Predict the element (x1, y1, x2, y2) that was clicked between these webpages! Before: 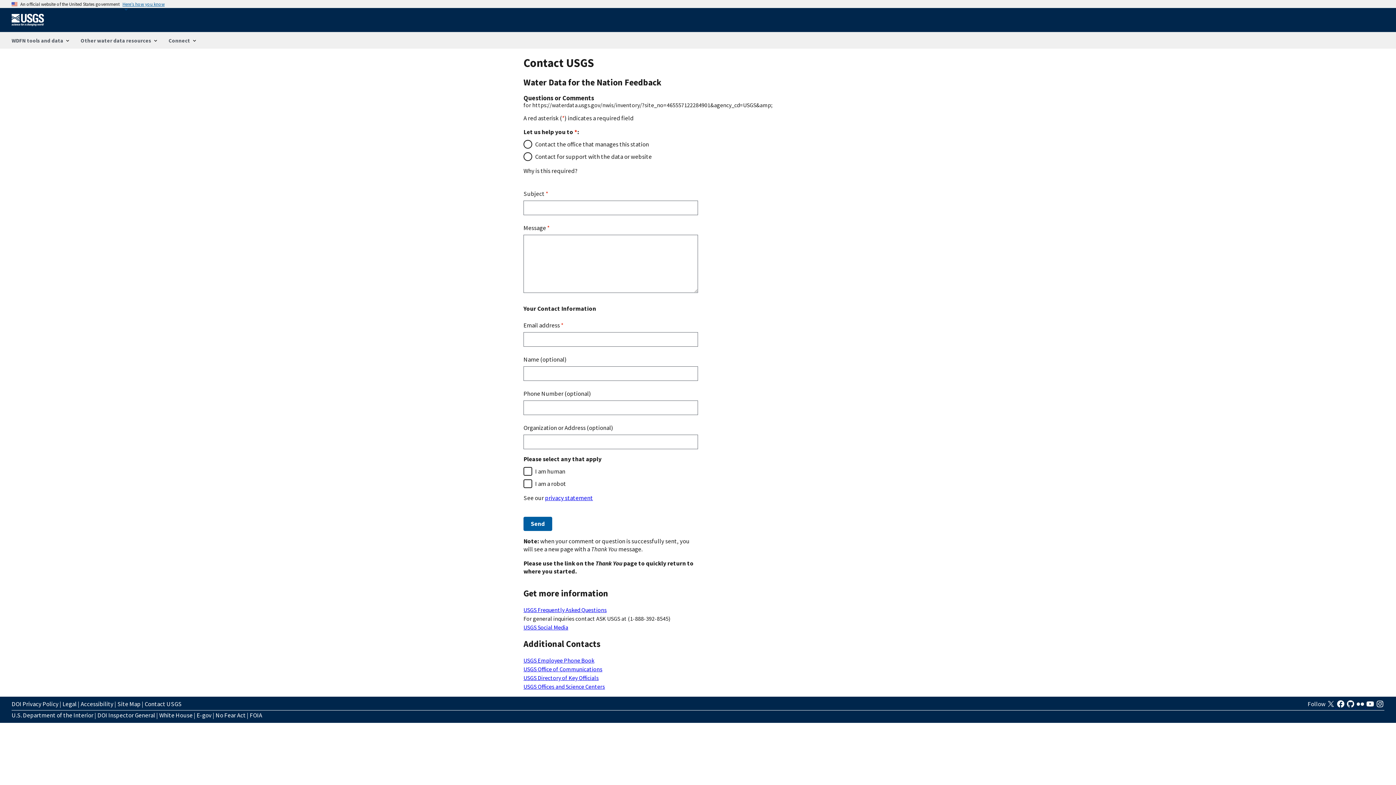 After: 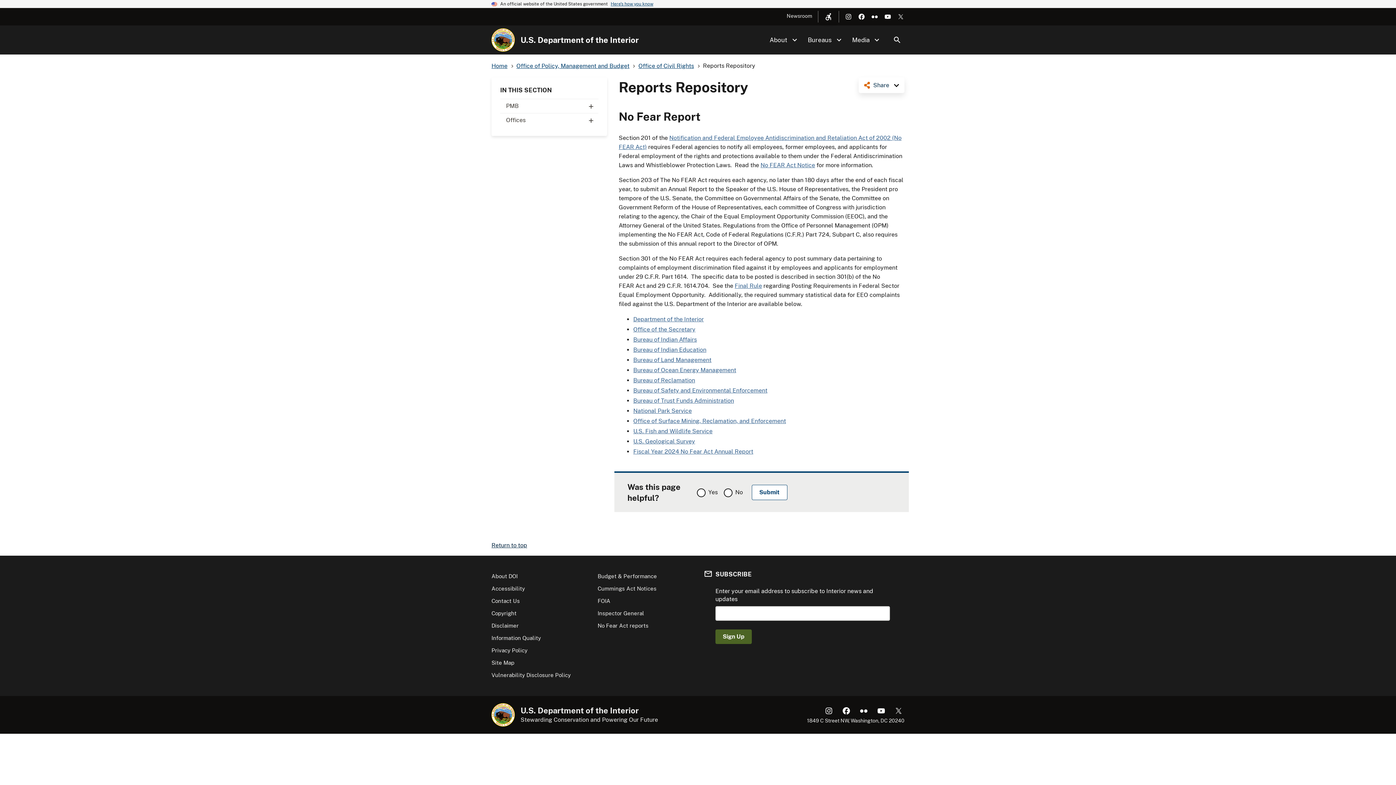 Action: label: No Fear Act bbox: (215, 711, 245, 720)